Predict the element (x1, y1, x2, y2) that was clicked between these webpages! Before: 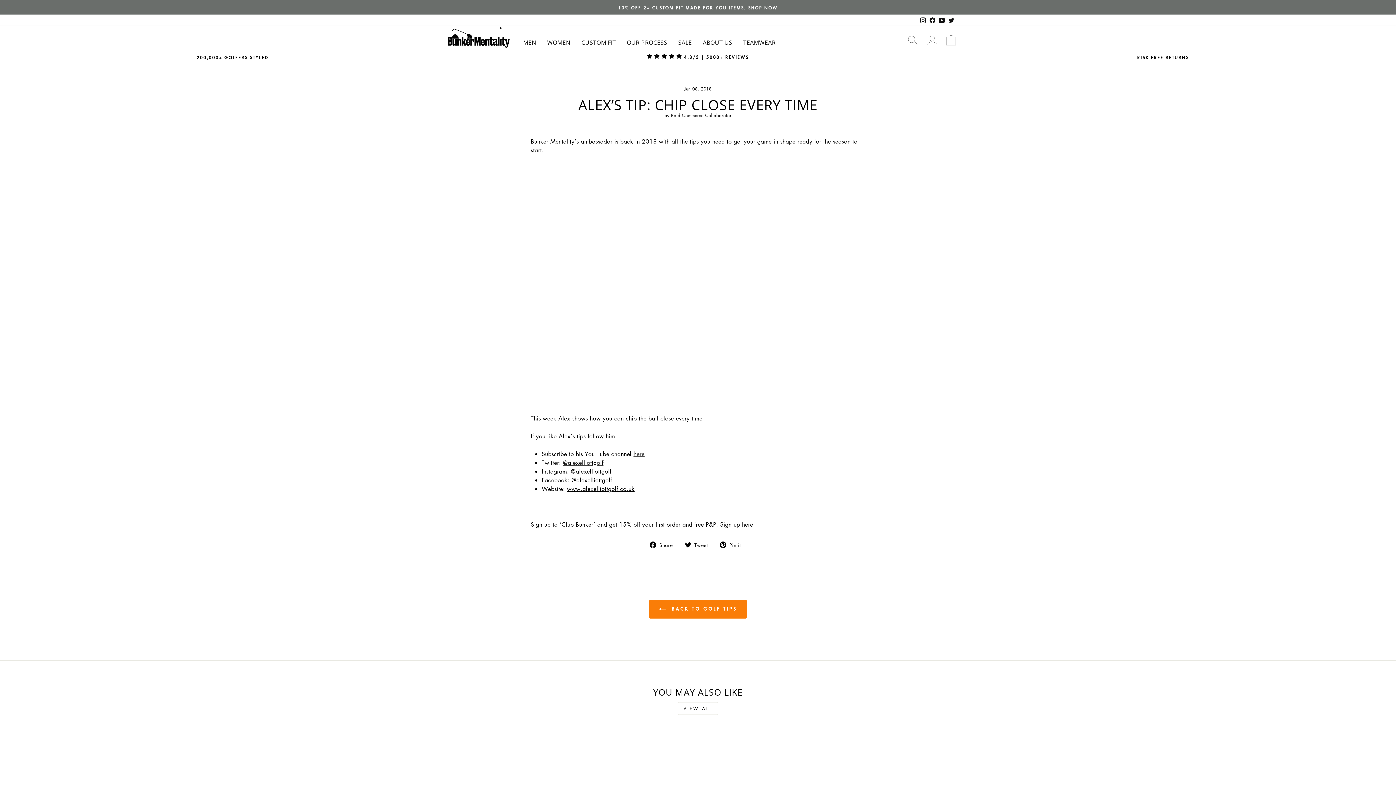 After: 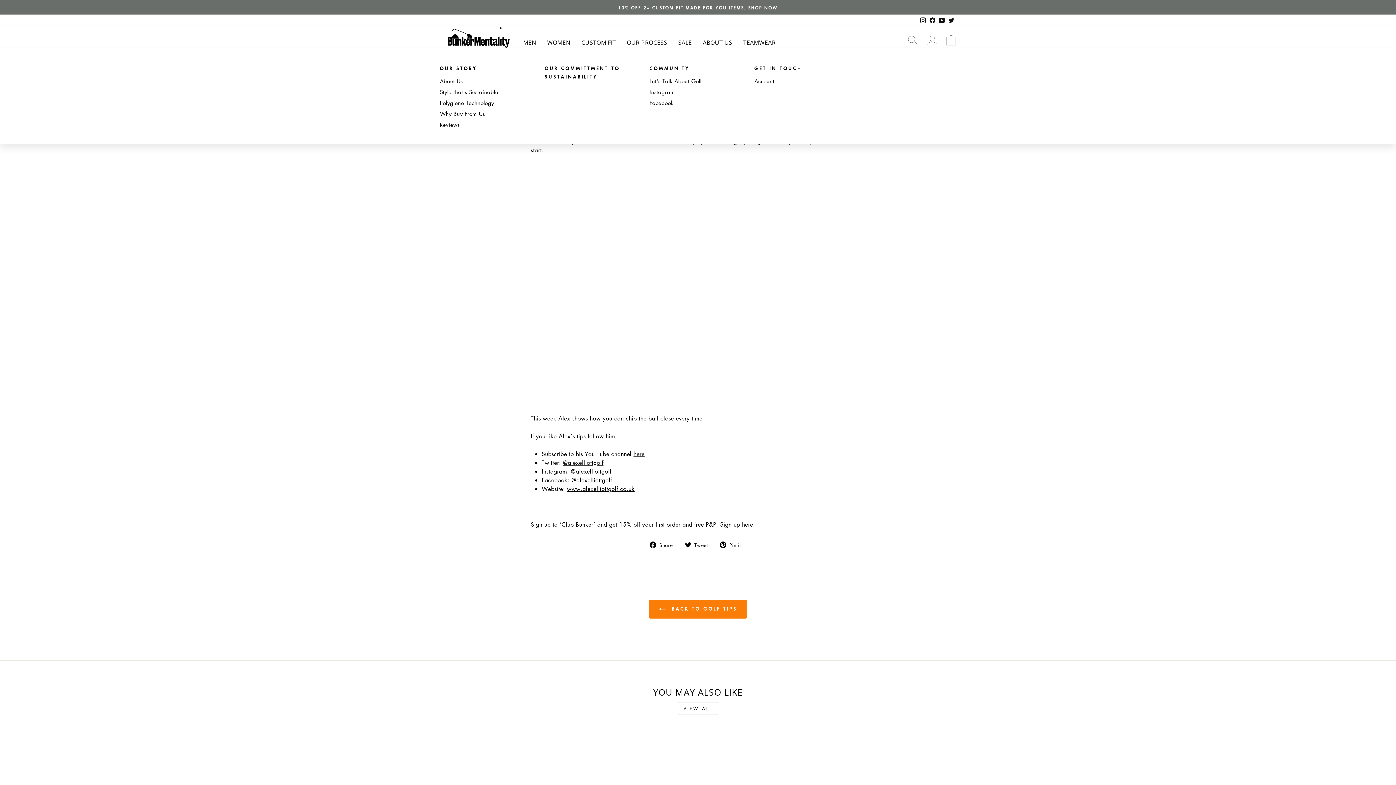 Action: bbox: (697, 36, 737, 48) label: ABOUT US